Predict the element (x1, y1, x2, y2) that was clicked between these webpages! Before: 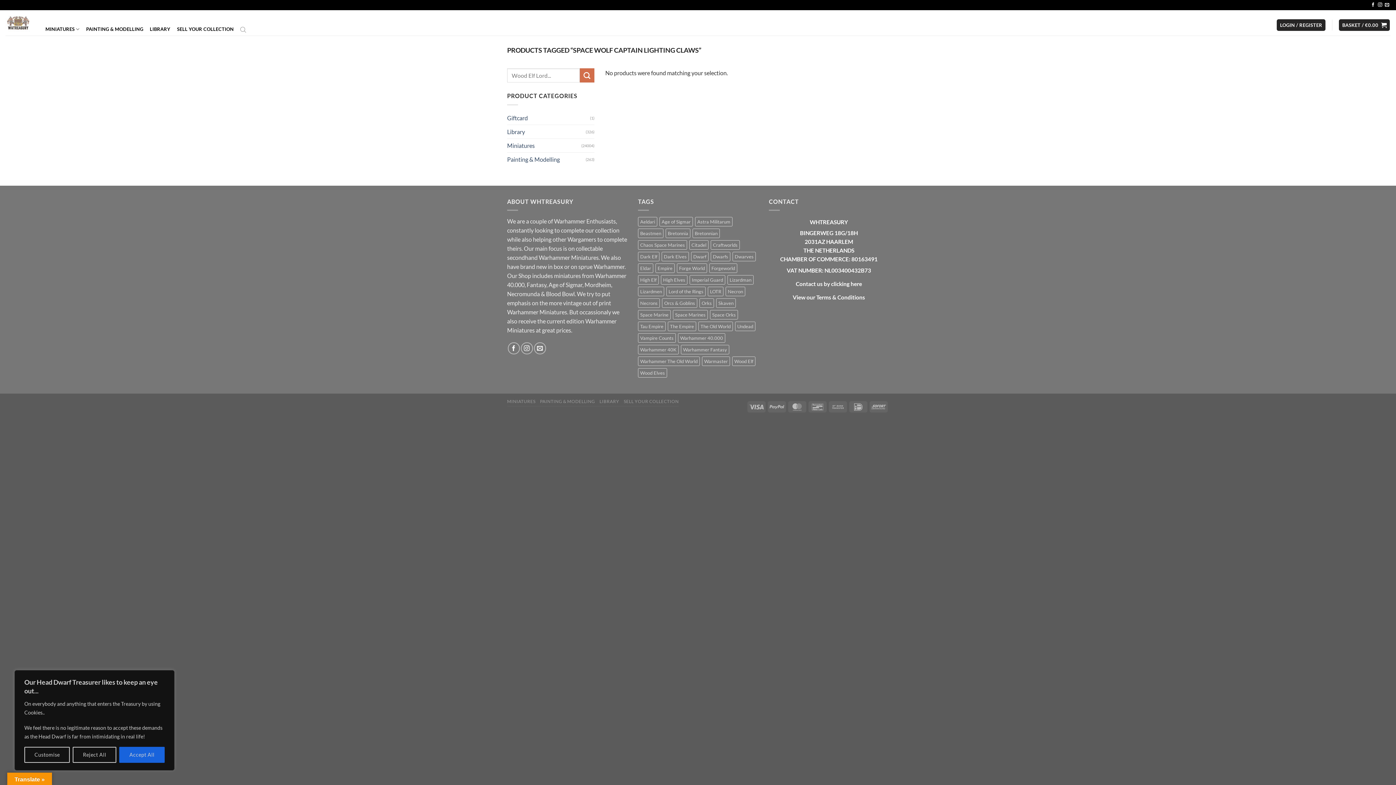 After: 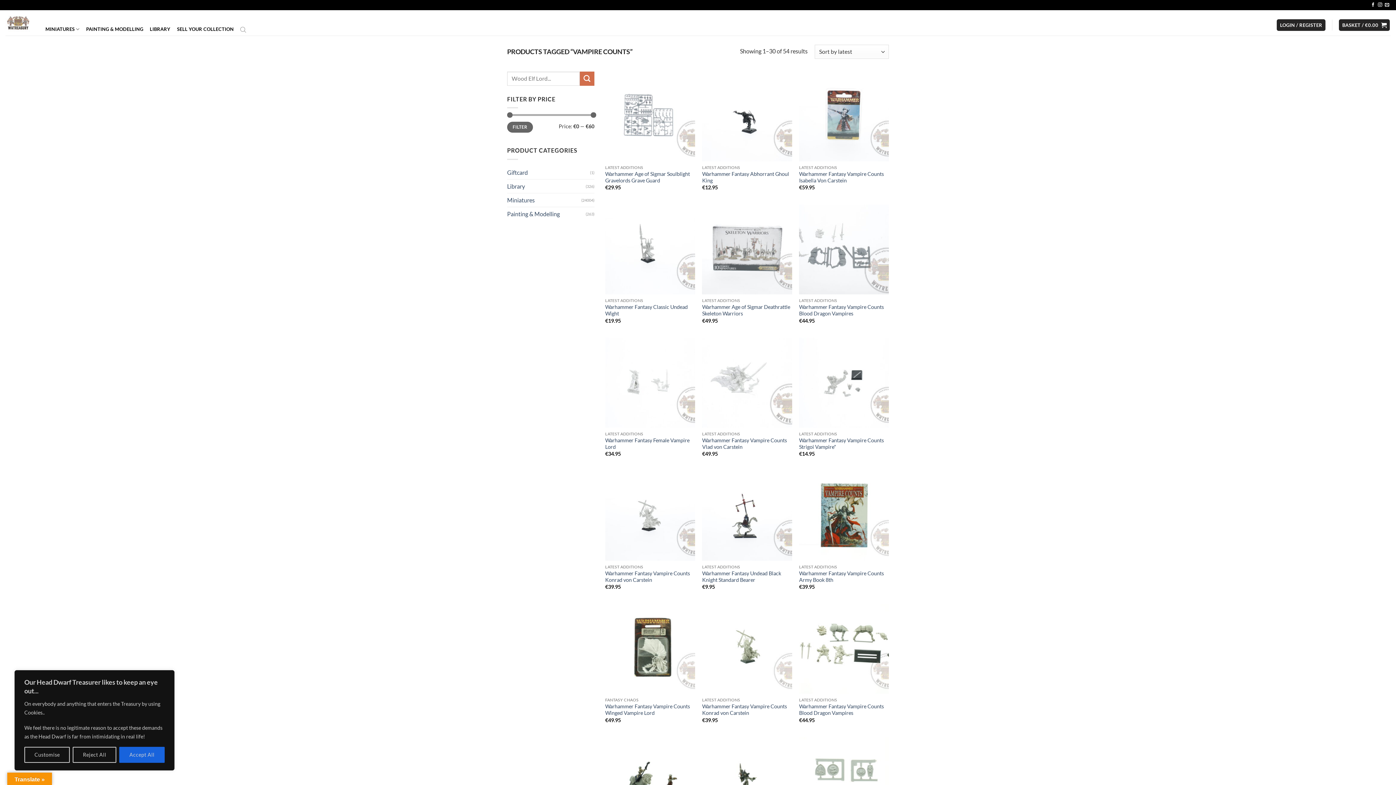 Action: label: Vampire Counts (54 products) bbox: (638, 333, 676, 342)